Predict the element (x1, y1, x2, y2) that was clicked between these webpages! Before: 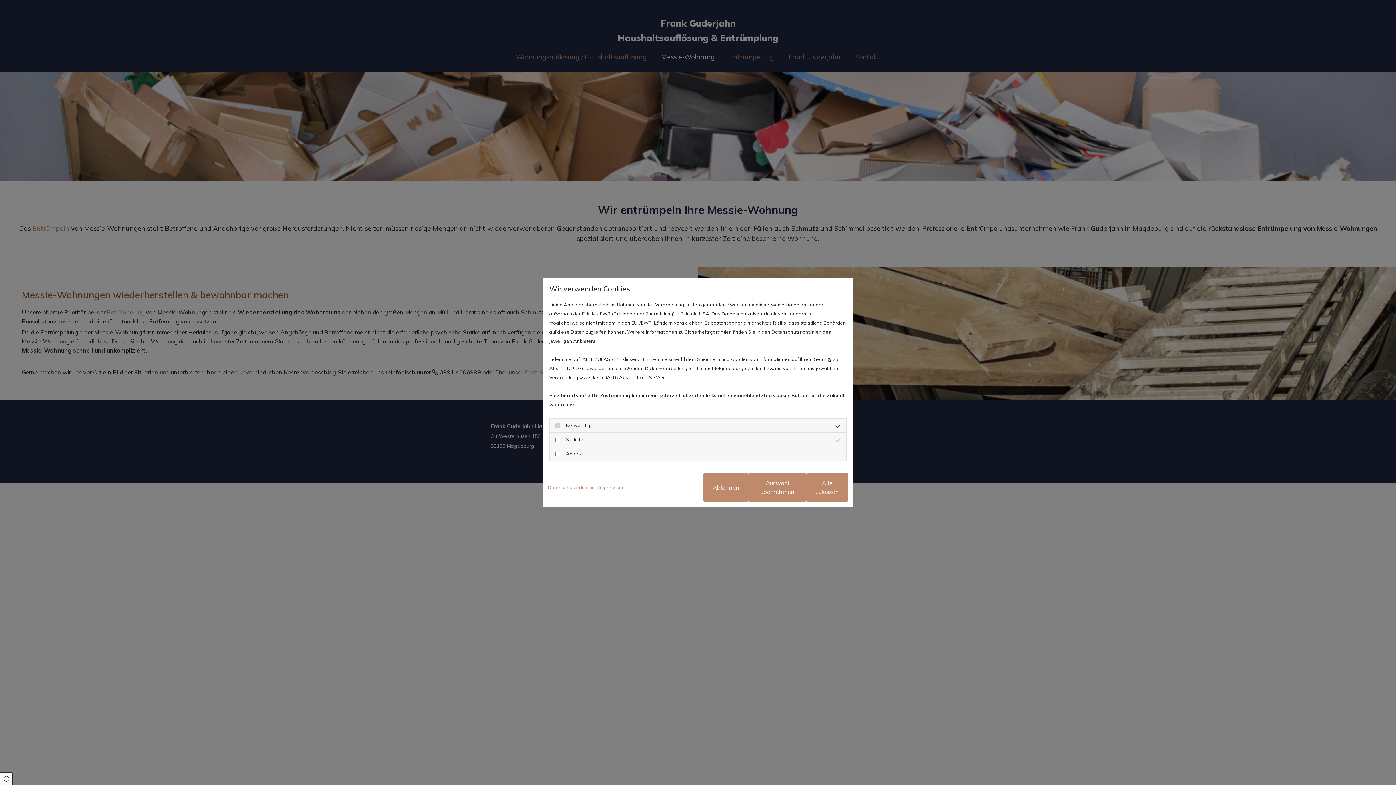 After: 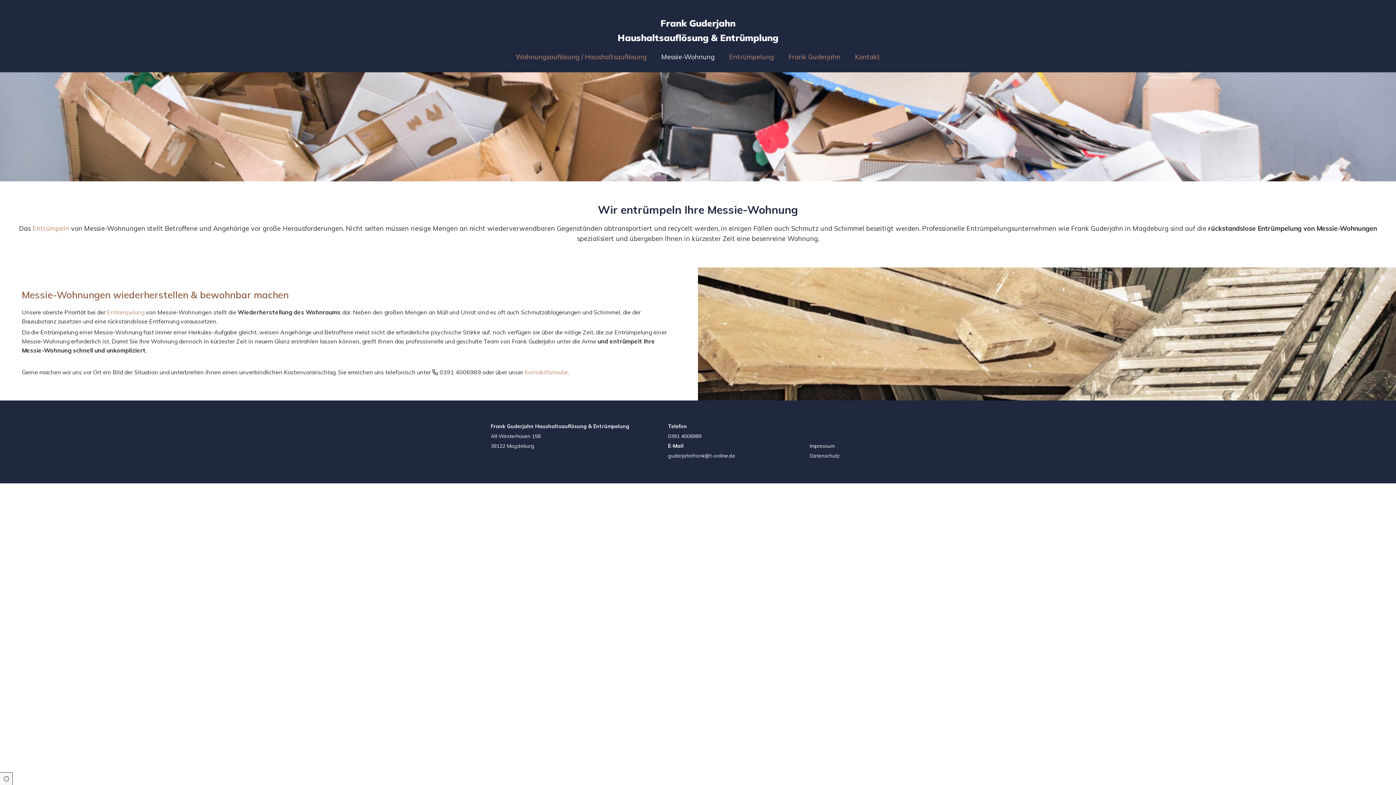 Action: label: Auswahl übernehmen bbox: (748, 473, 806, 501)